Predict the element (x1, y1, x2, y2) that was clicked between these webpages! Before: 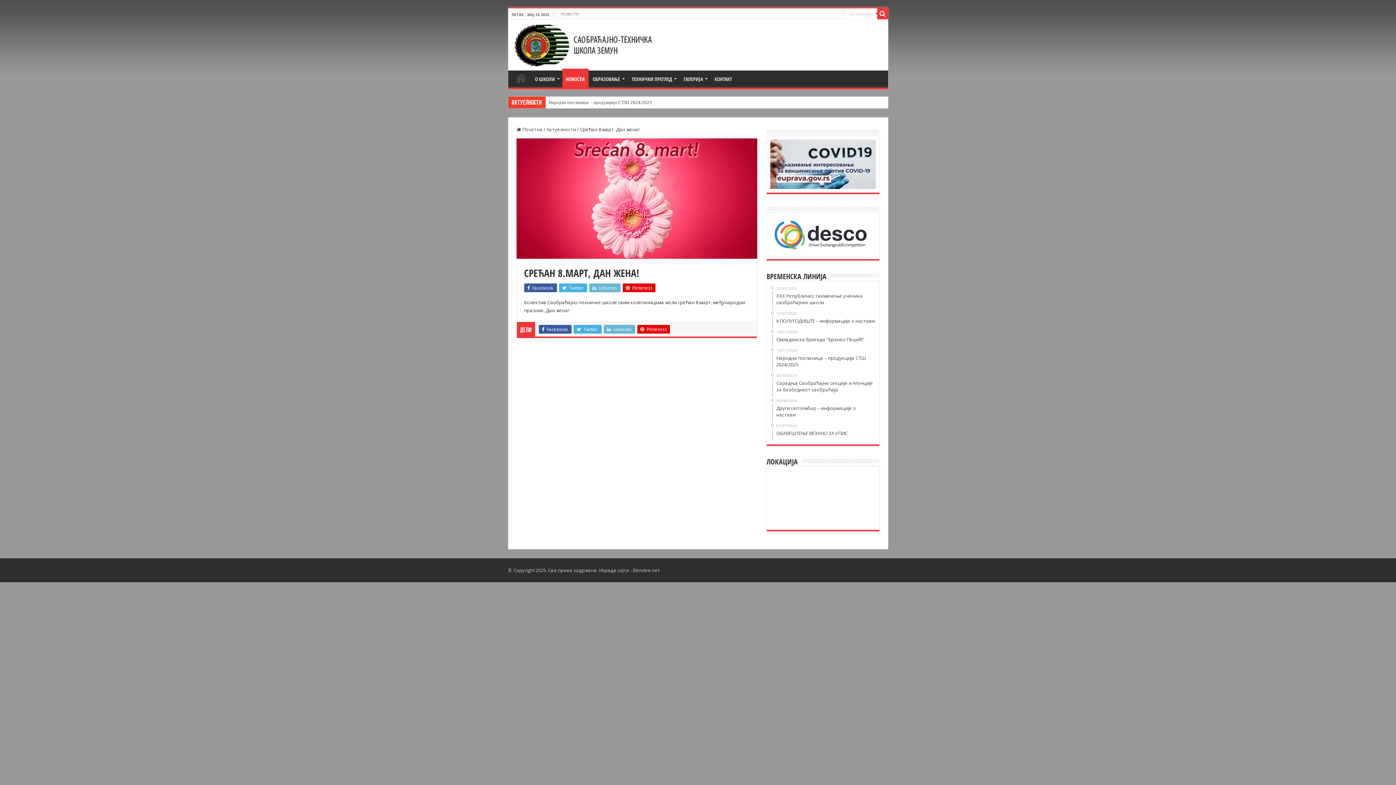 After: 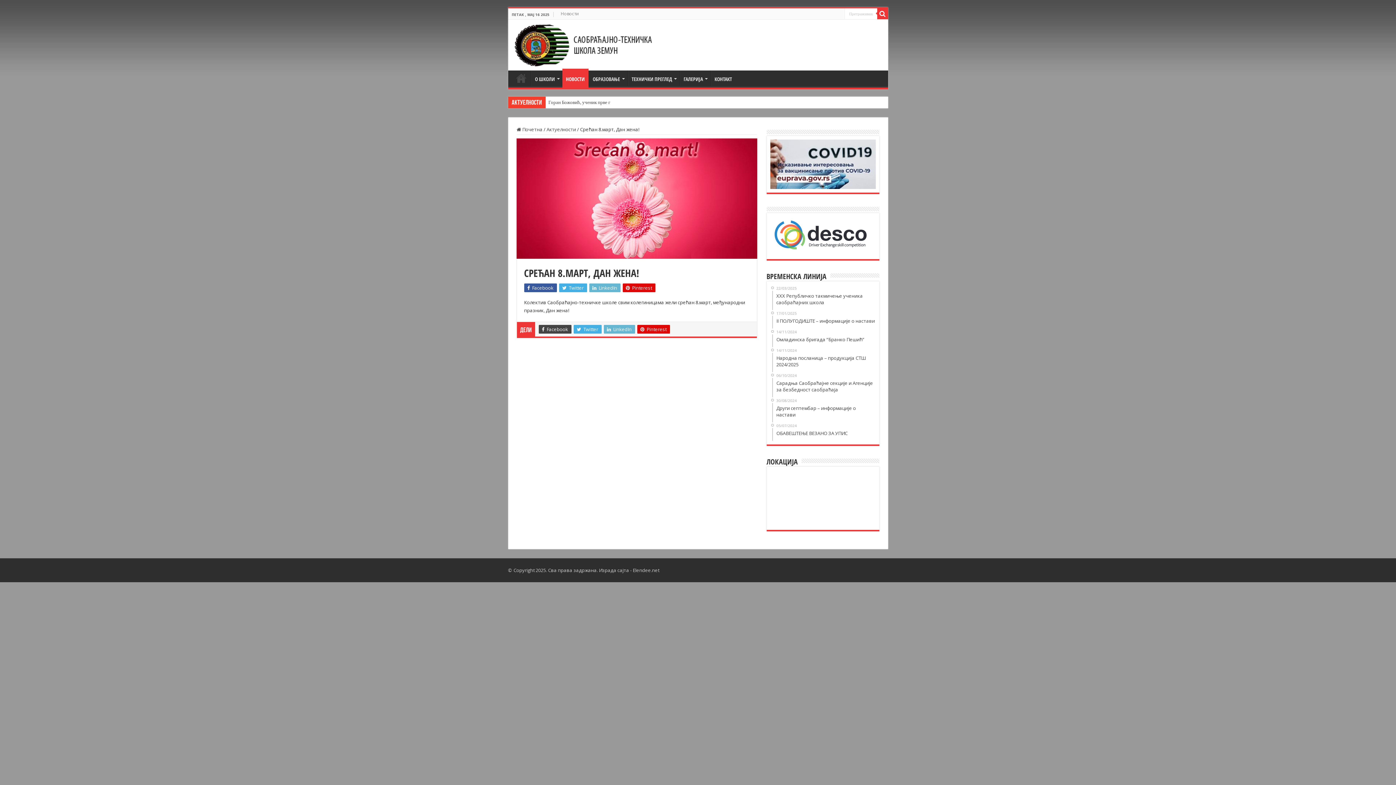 Action: label:  Facebook bbox: (538, 325, 571, 333)